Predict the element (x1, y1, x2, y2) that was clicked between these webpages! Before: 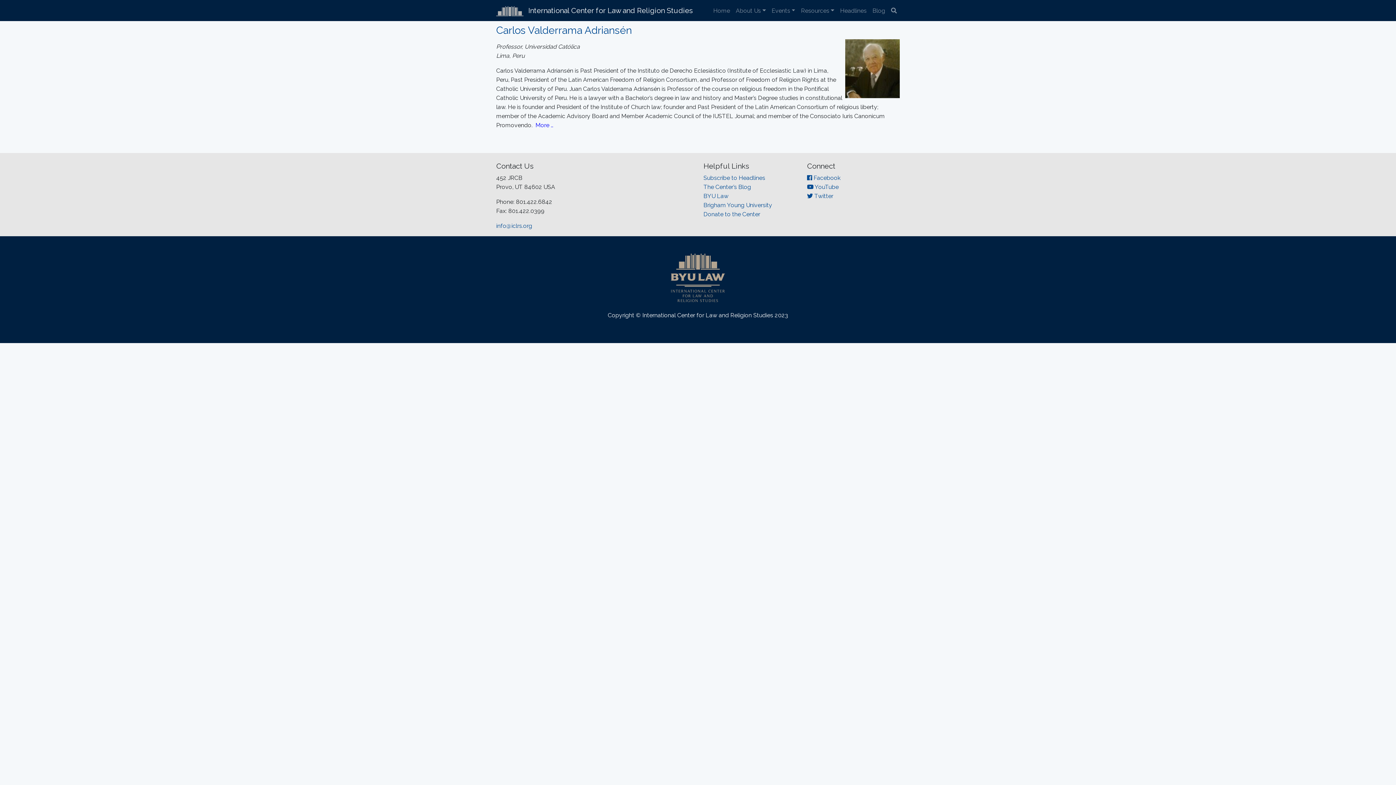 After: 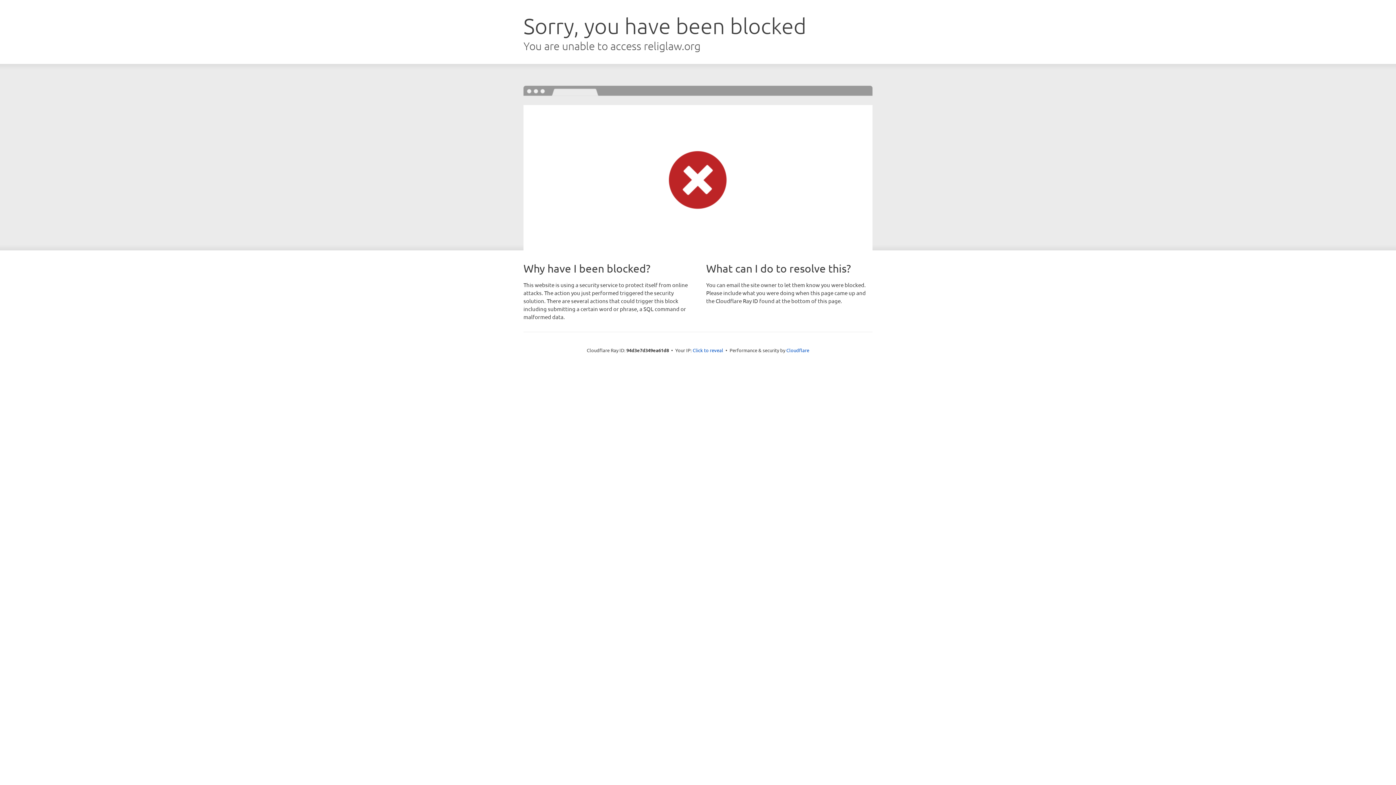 Action: label: Subscribe to Headlines bbox: (703, 174, 765, 181)